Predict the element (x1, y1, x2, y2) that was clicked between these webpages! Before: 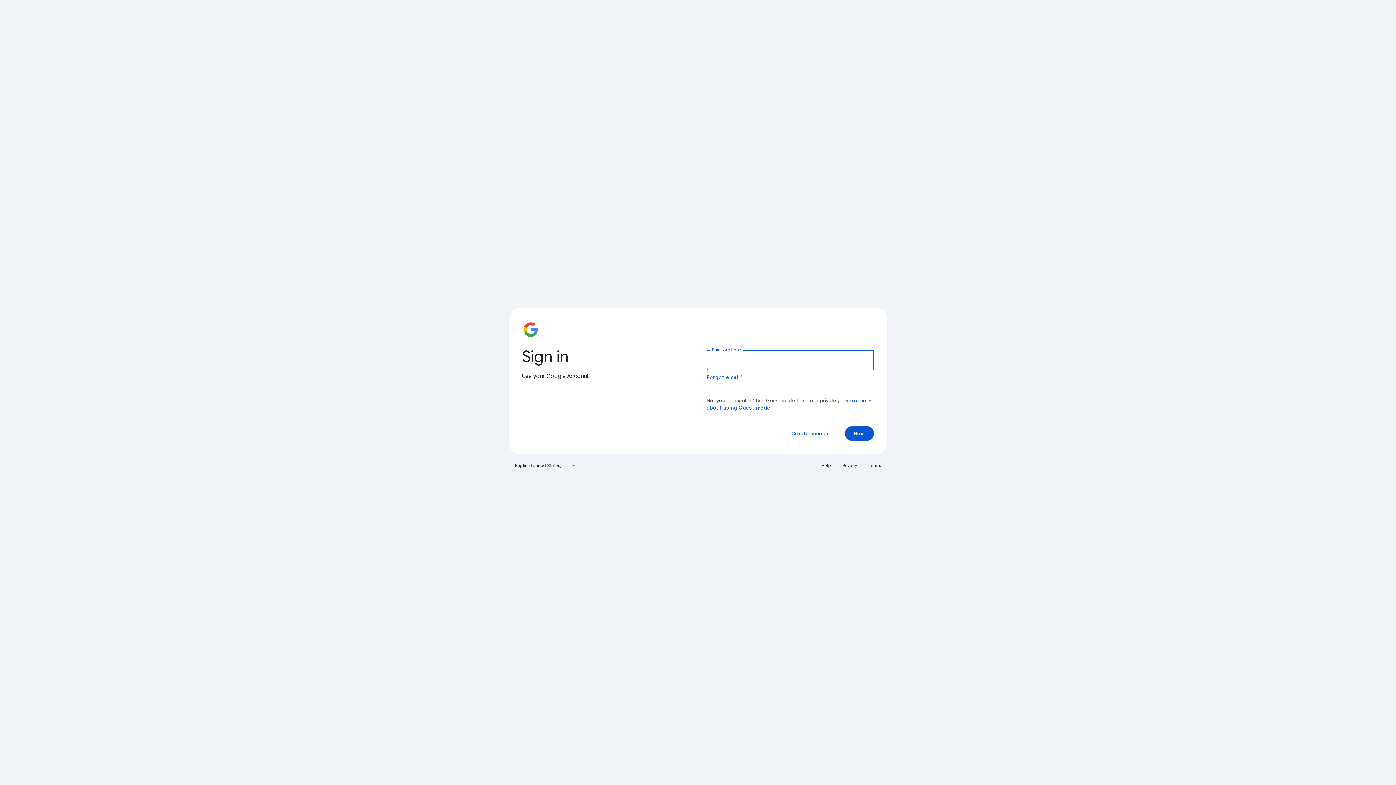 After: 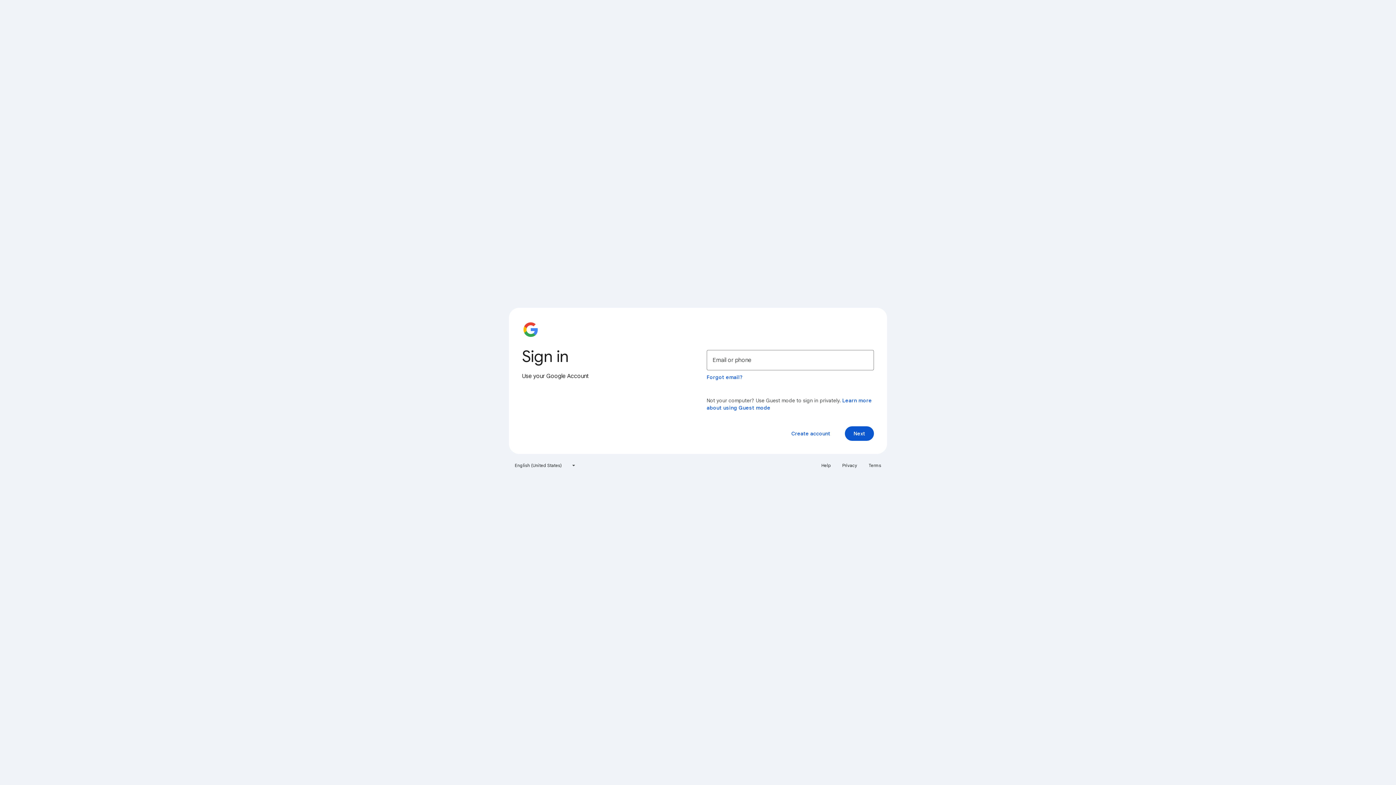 Action: bbox: (864, 460, 885, 471) label: Terms